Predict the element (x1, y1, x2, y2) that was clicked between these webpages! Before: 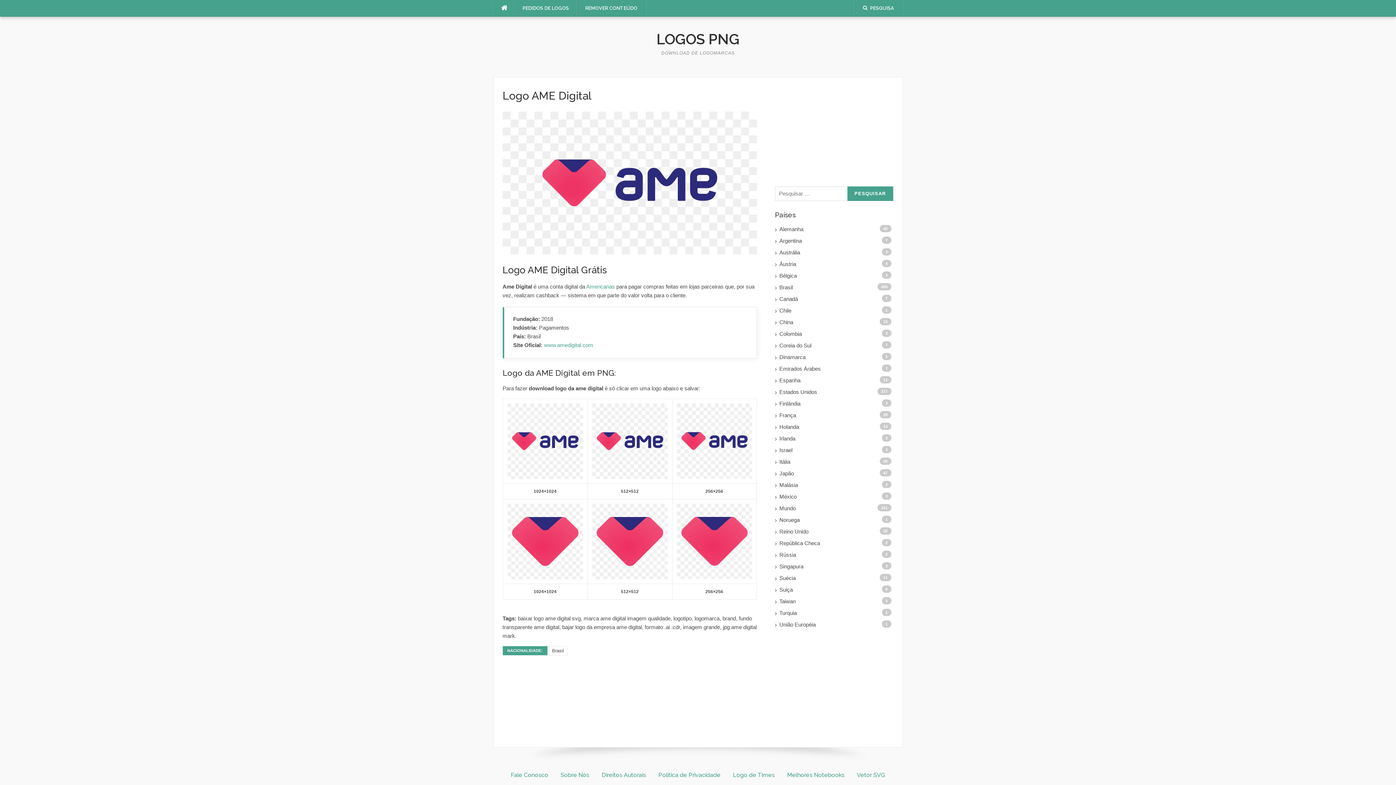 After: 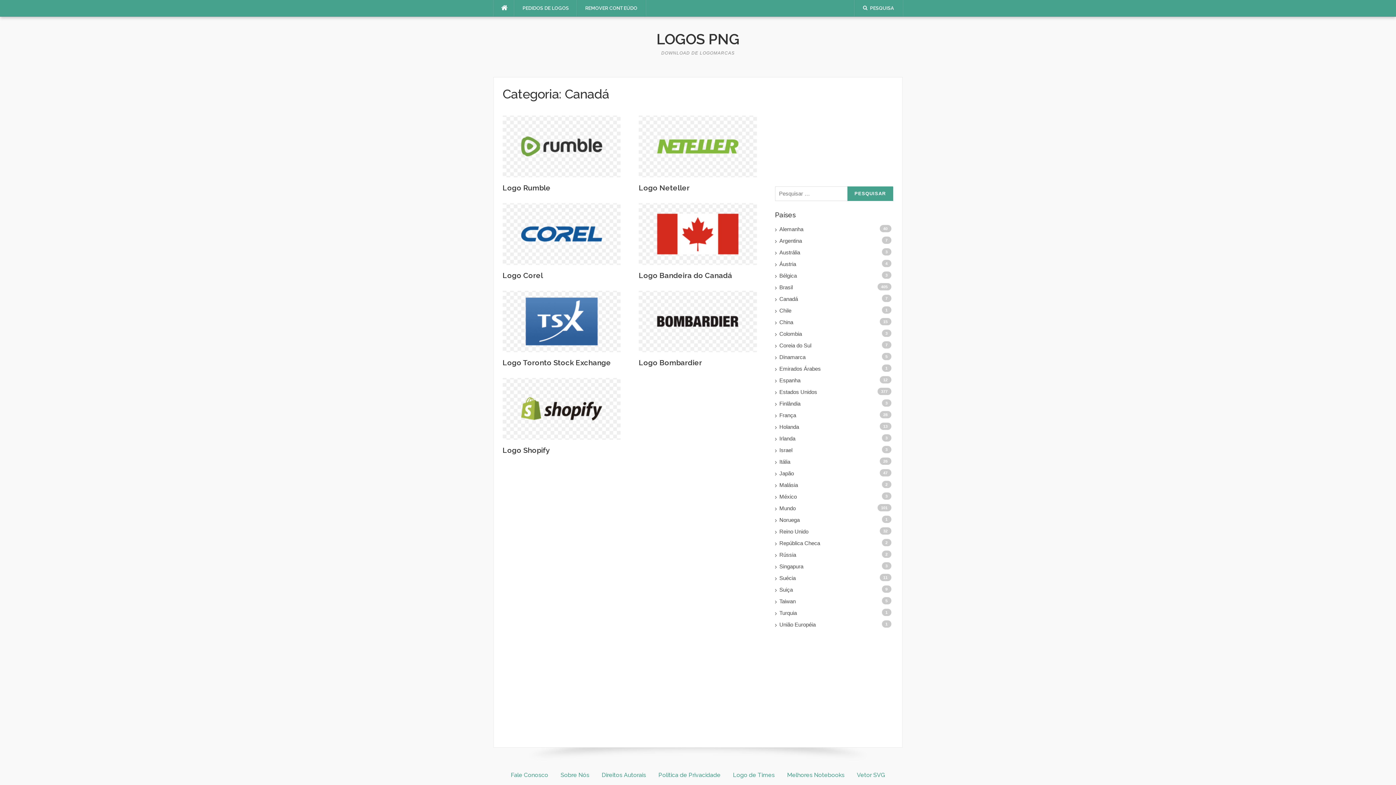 Action: bbox: (779, 294, 893, 303) label: Canadá